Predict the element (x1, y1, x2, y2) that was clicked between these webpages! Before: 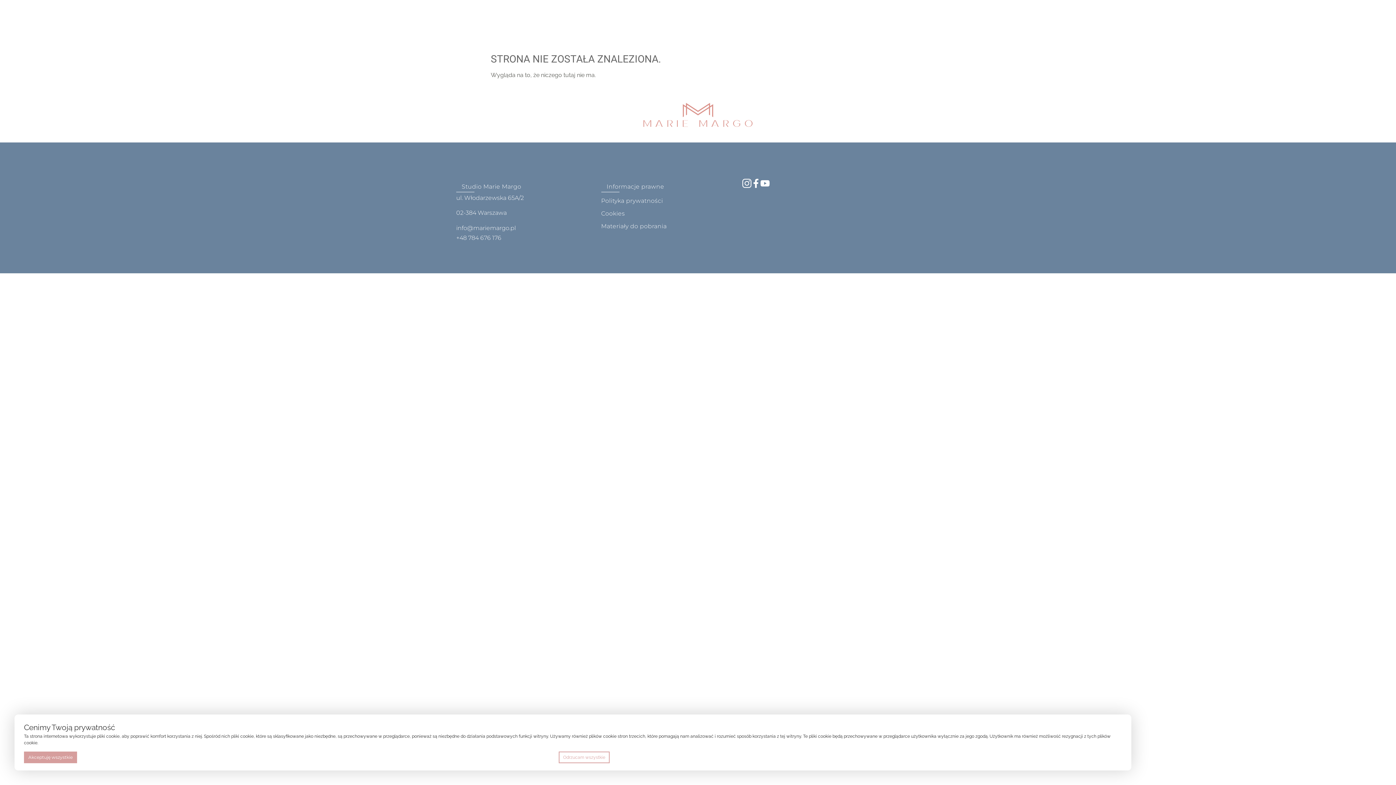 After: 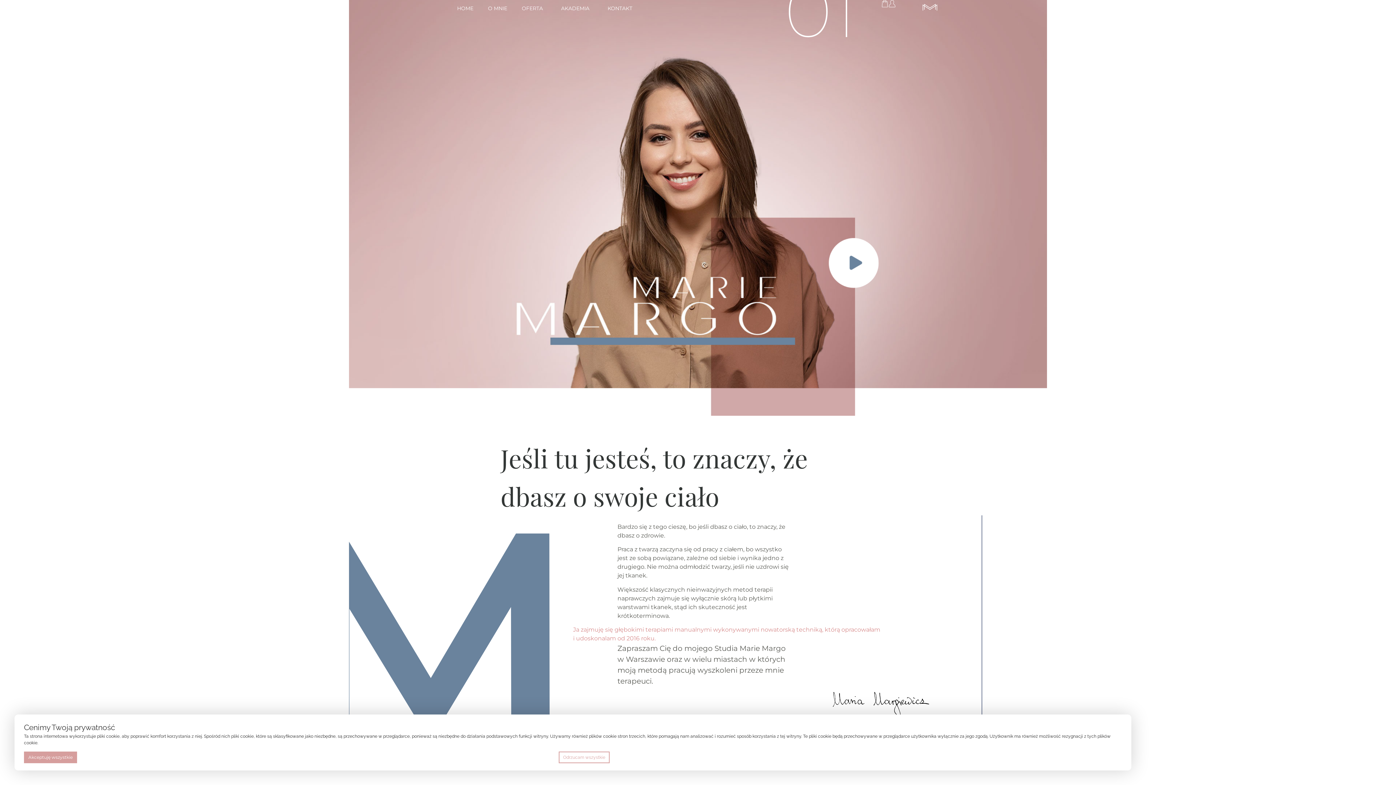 Action: bbox: (449, 0, 480, 16) label: HOME